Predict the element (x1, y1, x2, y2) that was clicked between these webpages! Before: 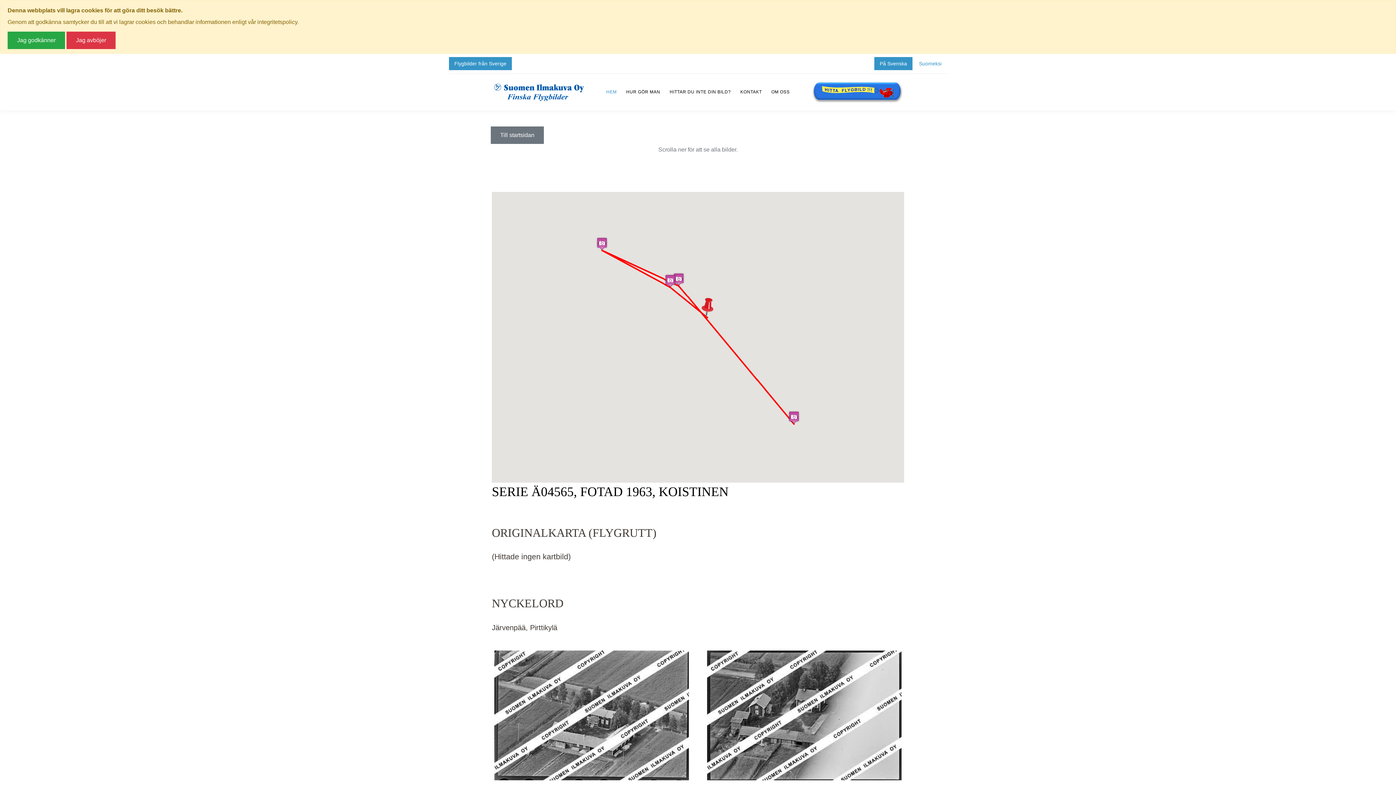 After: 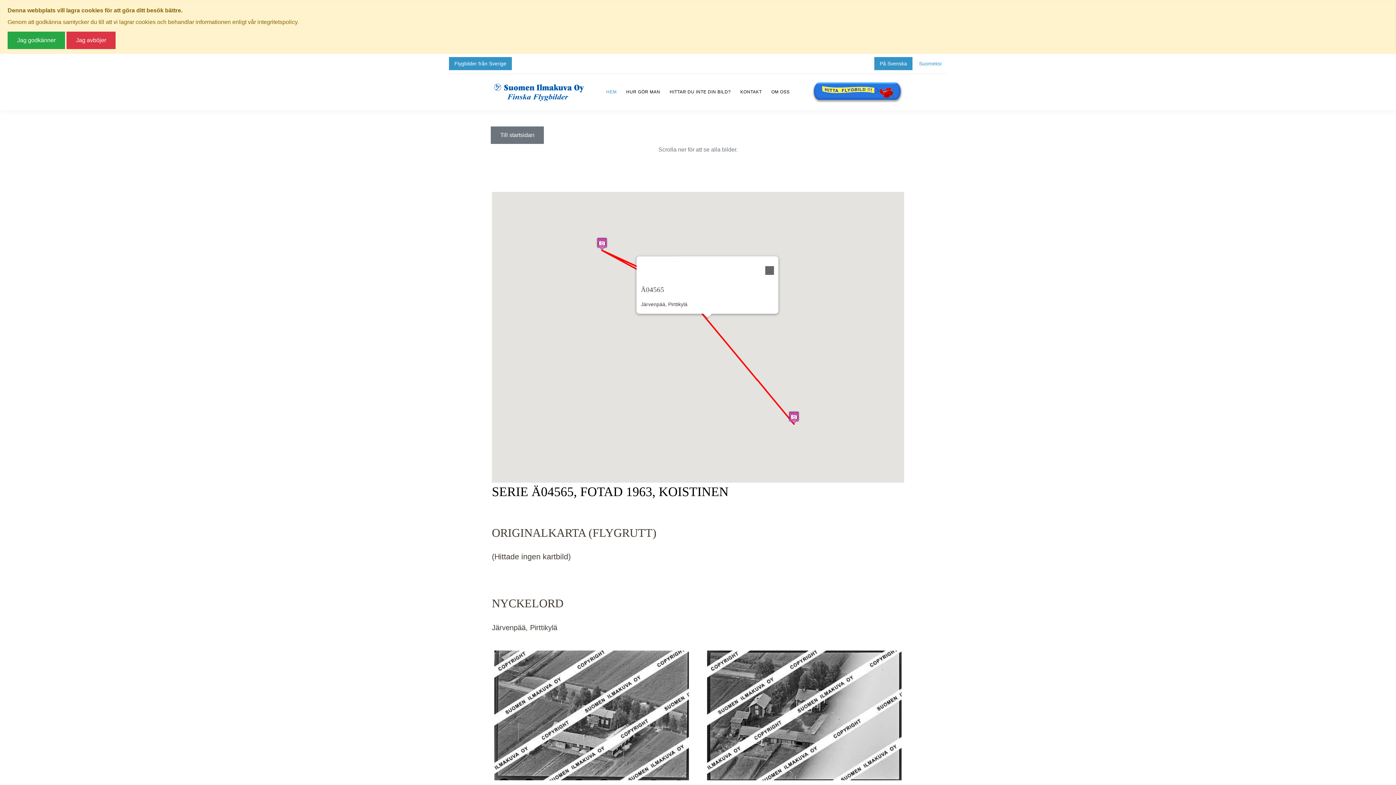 Action: bbox: (701, 297, 713, 317) label: Ä04565